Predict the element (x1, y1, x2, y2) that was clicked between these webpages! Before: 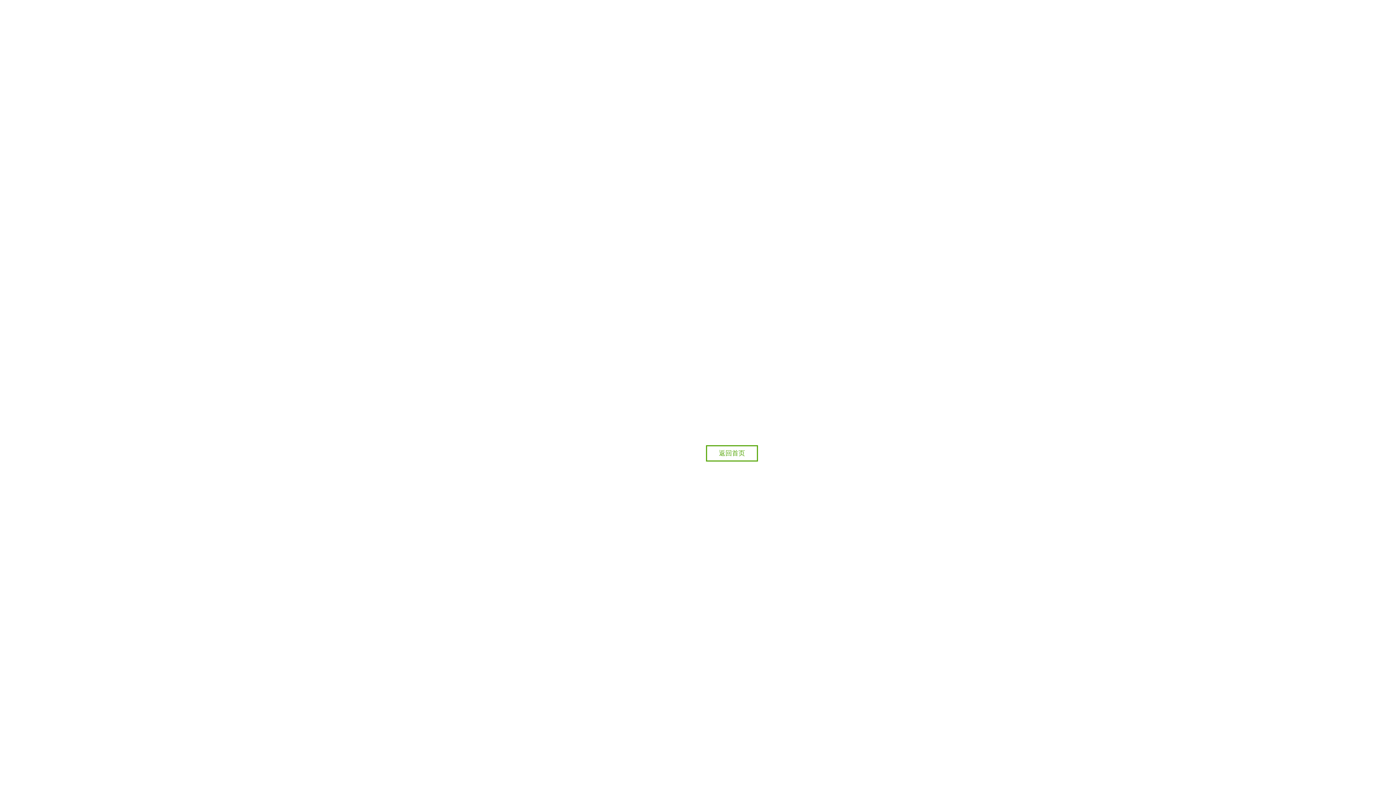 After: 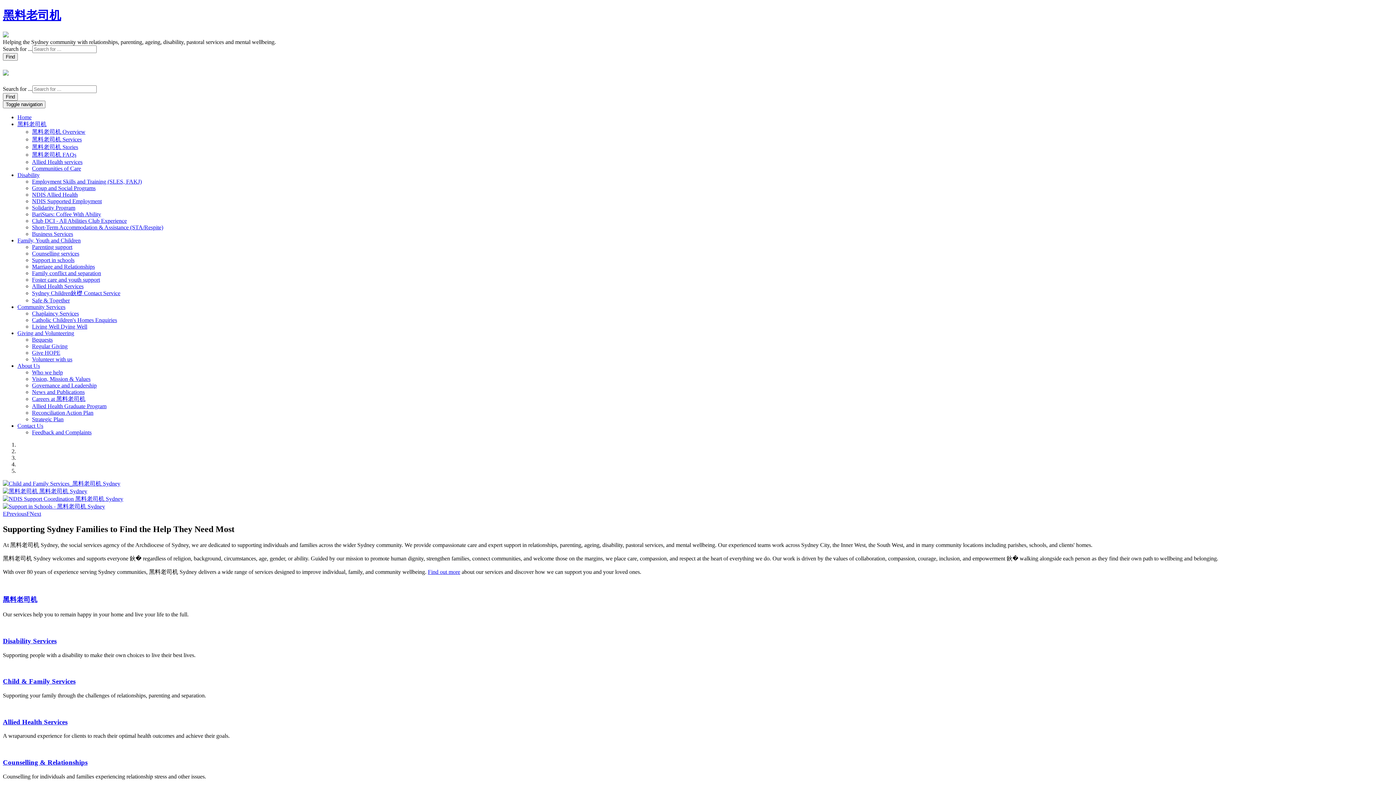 Action: bbox: (706, 445, 758, 461) label: 返回首页